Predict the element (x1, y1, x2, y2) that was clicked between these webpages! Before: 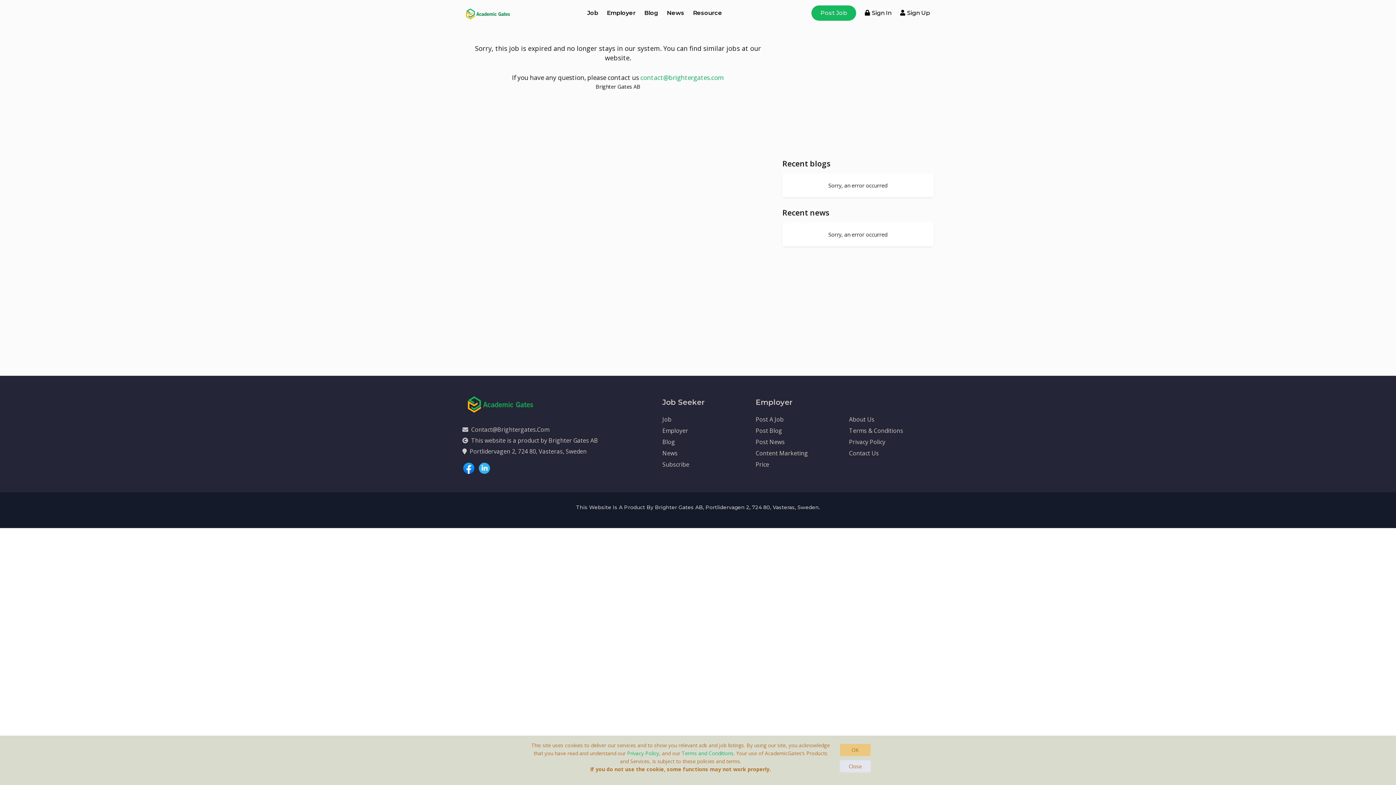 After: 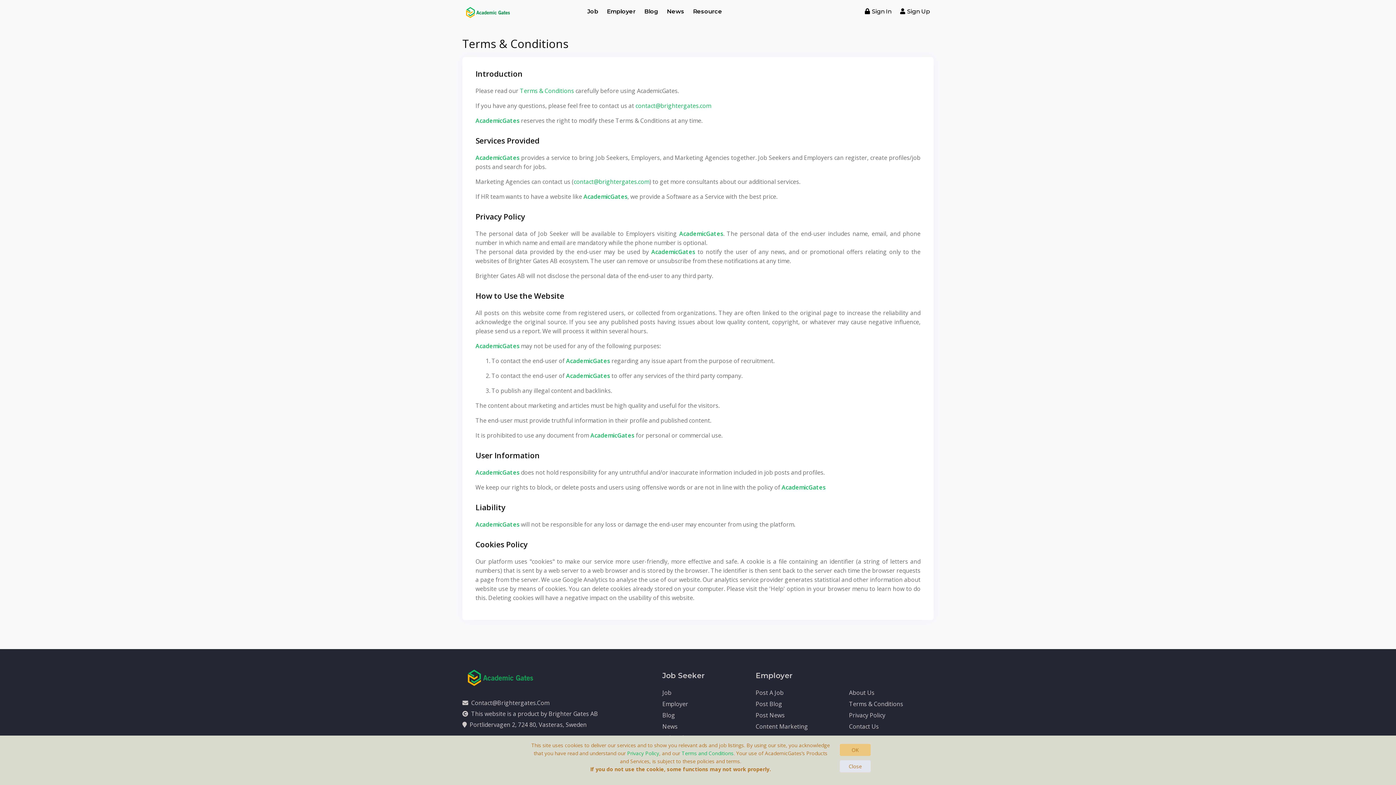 Action: label: Terms & Conditions bbox: (849, 426, 903, 434)